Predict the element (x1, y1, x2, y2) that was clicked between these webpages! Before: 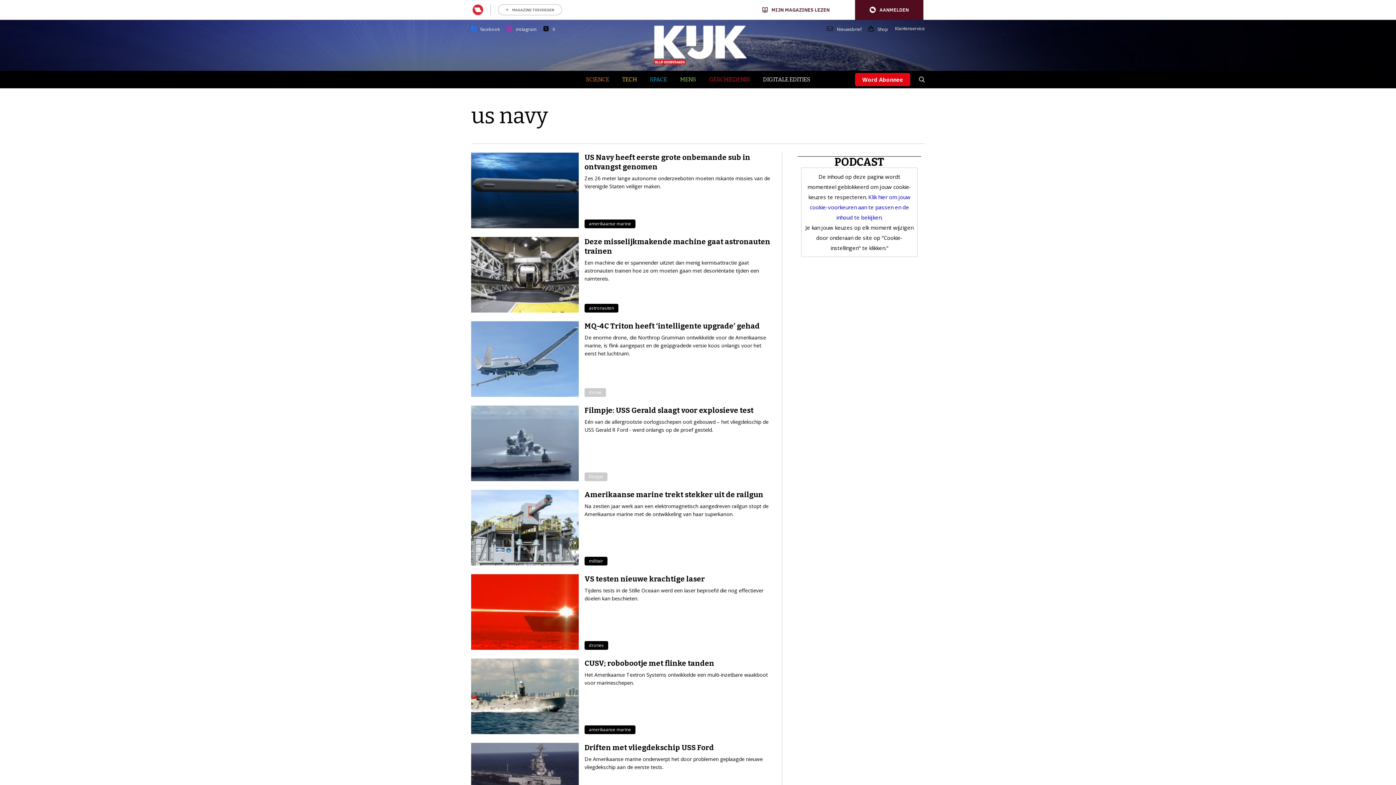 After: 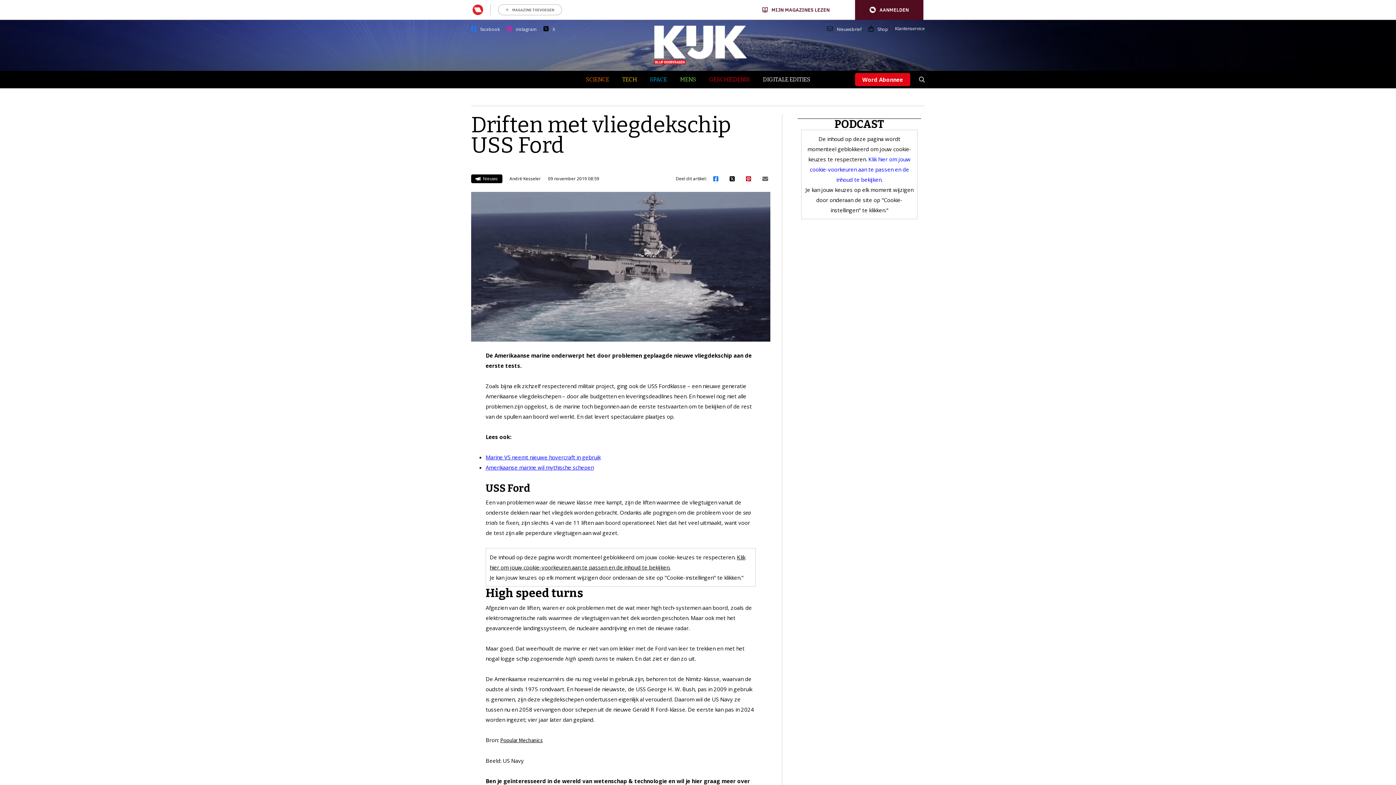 Action: label: Driften met vliegdekschip USS Ford

De Amerikaanse marine onderwerpt het door problemen geplaagde nieuwe vliegdekschip aan de eerste tests.

filmpje bbox: (471, 743, 770, 818)